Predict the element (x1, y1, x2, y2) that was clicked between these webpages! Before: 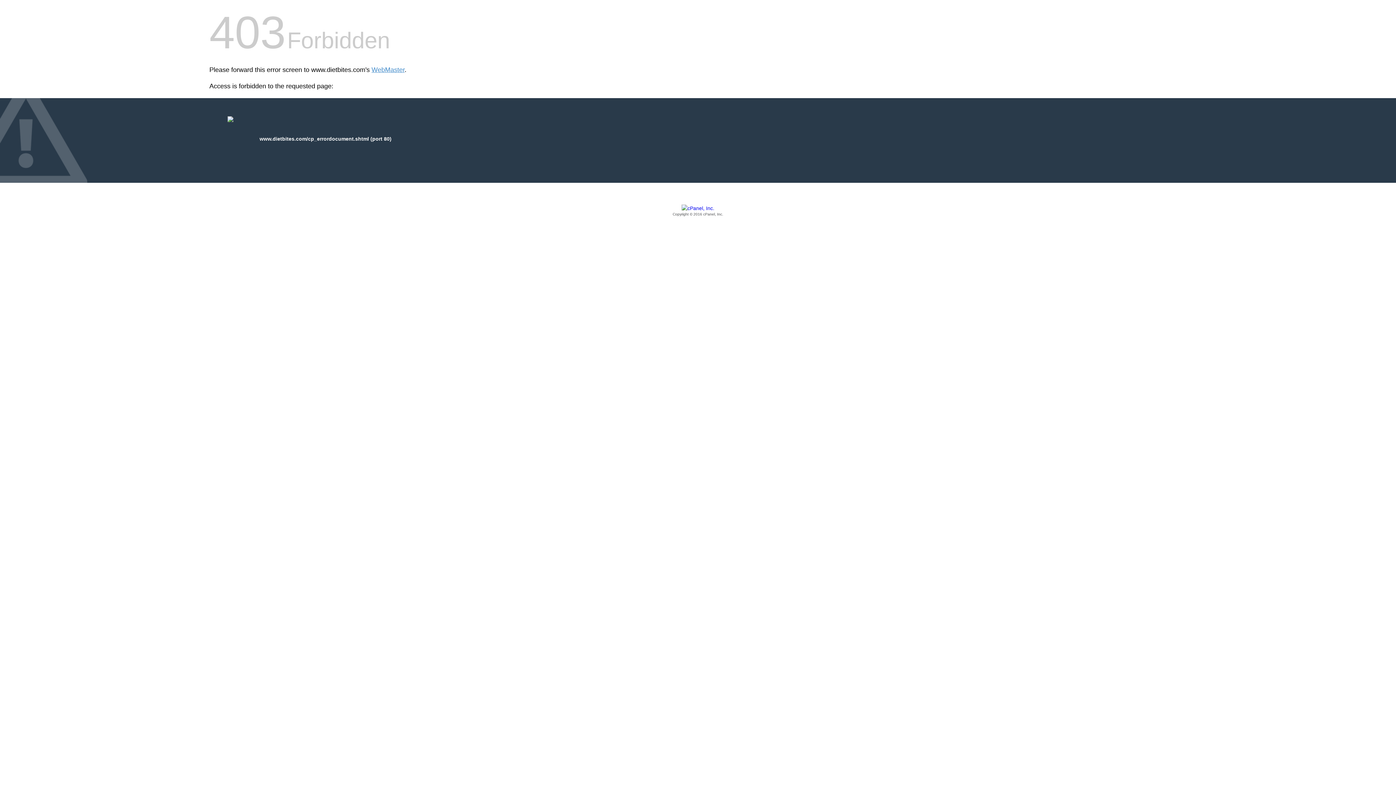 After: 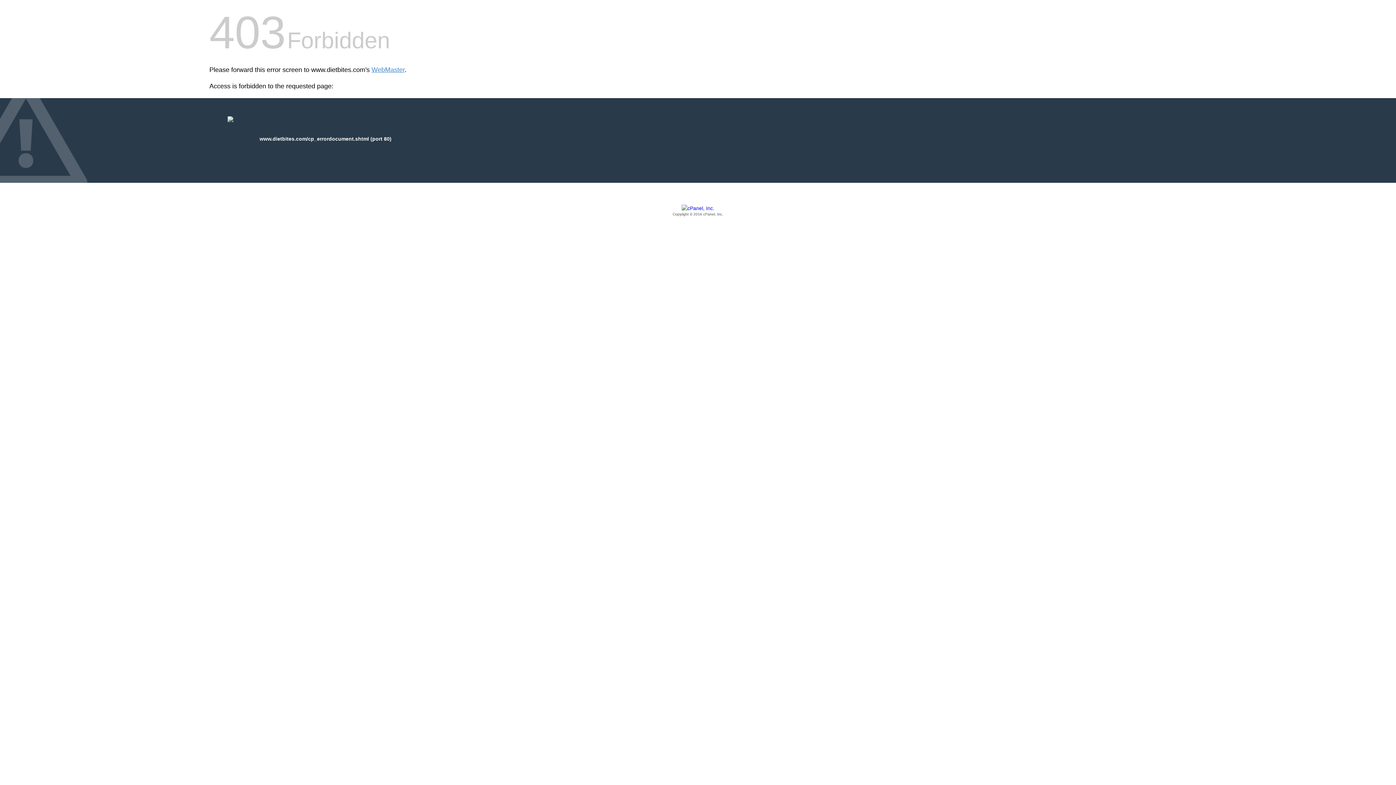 Action: bbox: (209, 205, 1186, 217) label: Copyright © 2016 cPanel, Inc.